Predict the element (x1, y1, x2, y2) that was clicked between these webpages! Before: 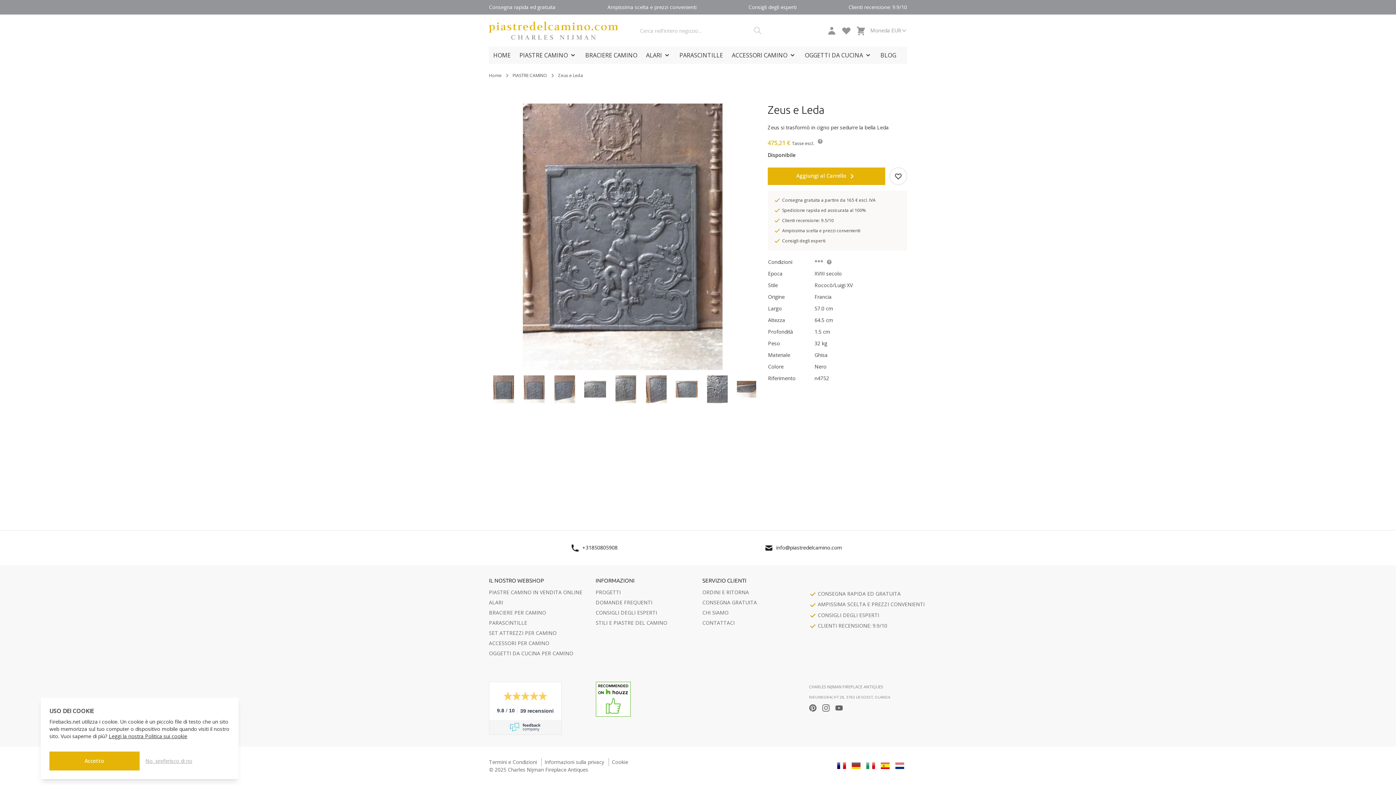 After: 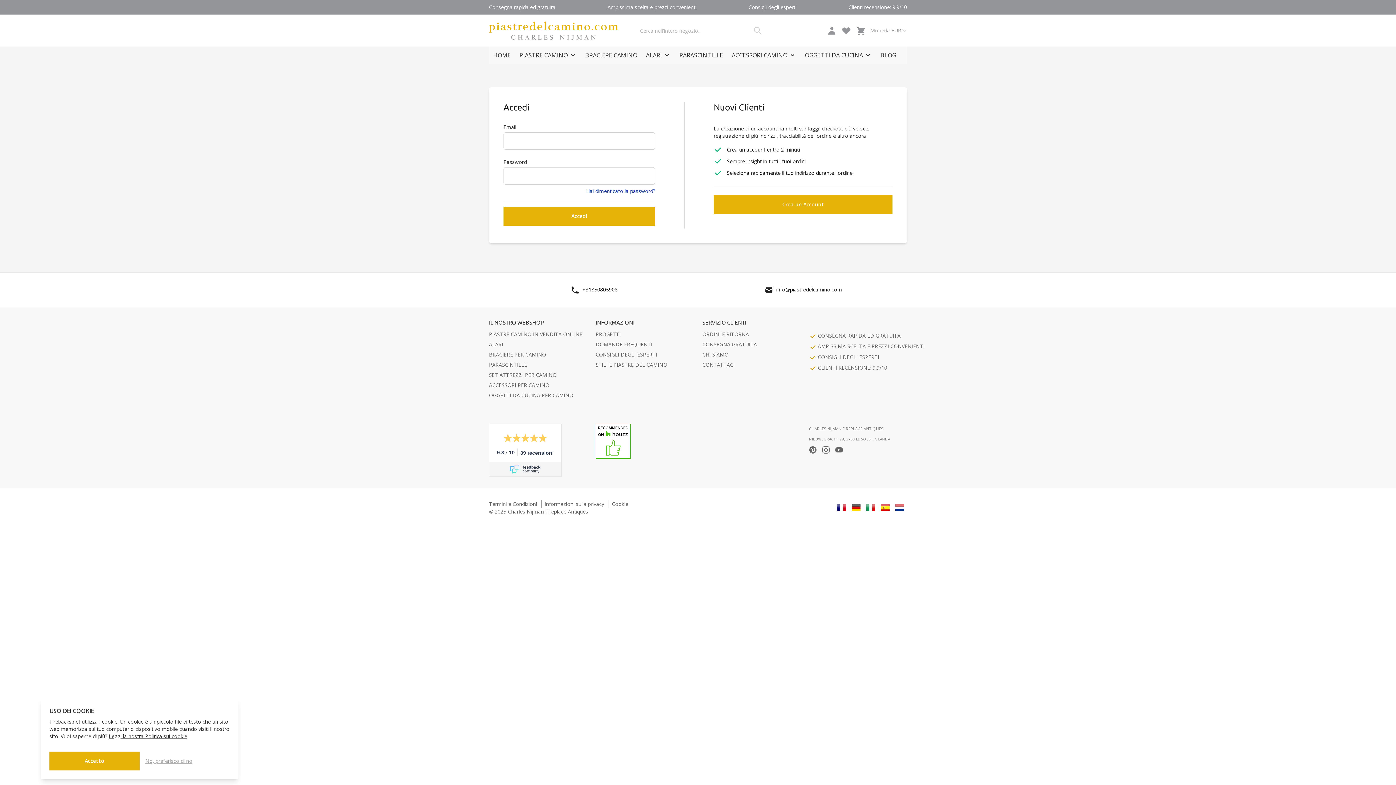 Action: bbox: (826, 25, 837, 35) label: My Account